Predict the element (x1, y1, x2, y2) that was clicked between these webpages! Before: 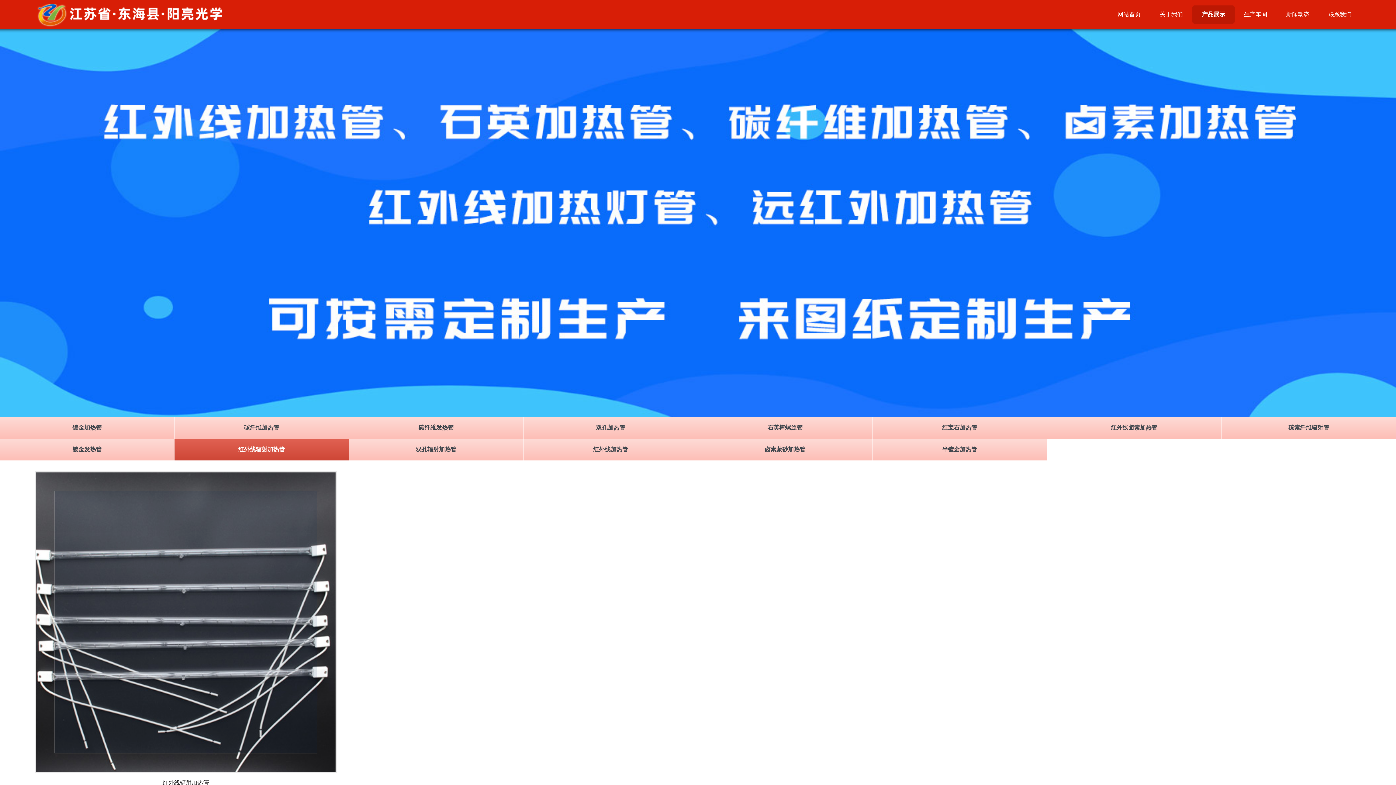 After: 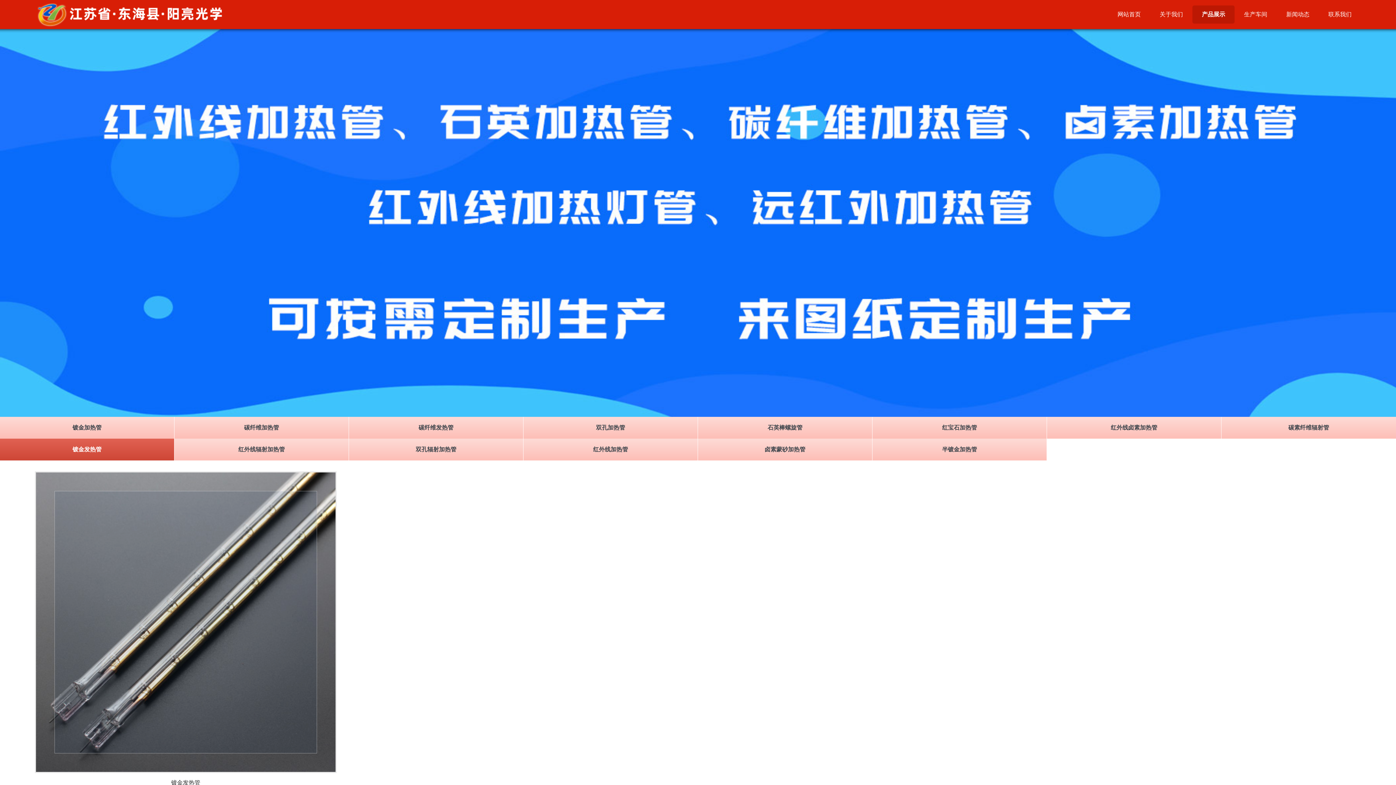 Action: bbox: (0, 438, 174, 460) label: 镀金发热管